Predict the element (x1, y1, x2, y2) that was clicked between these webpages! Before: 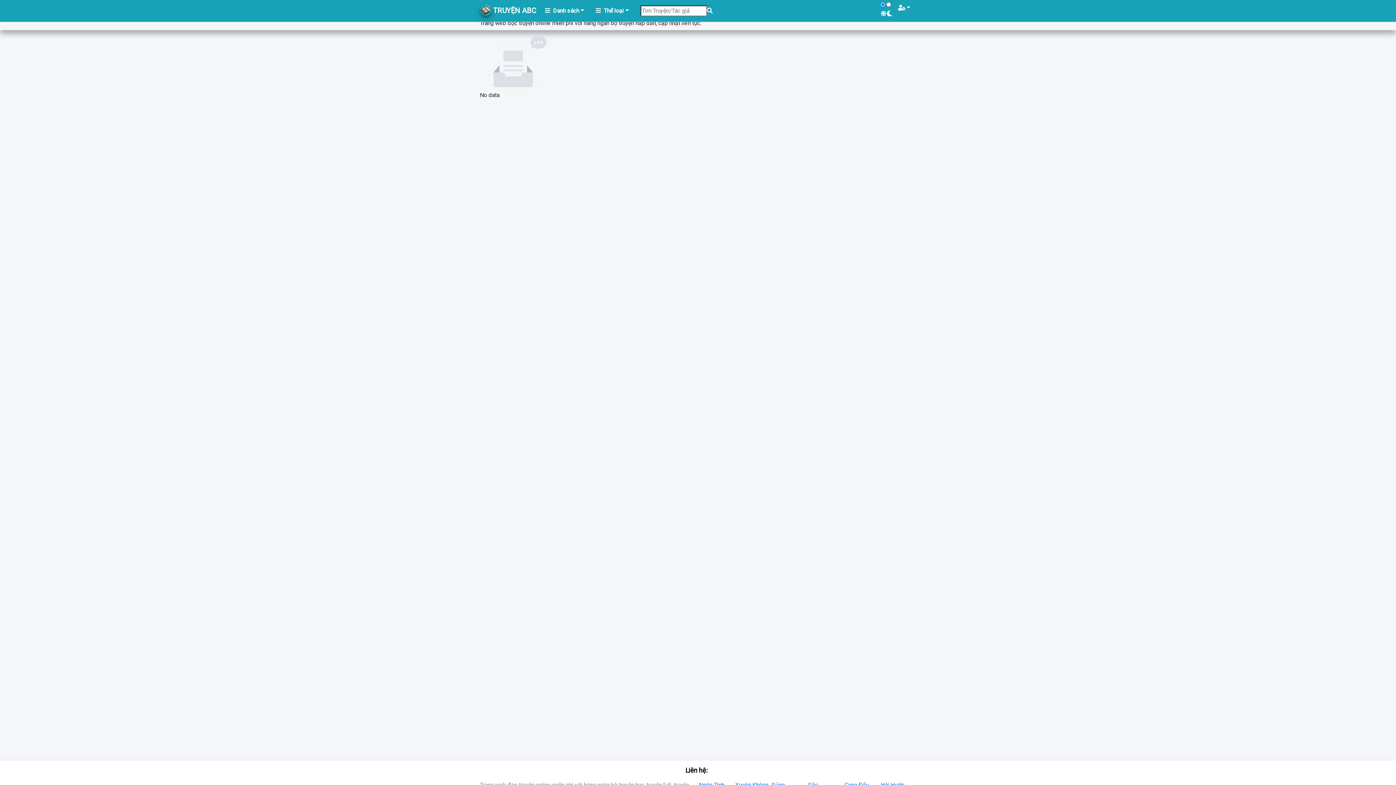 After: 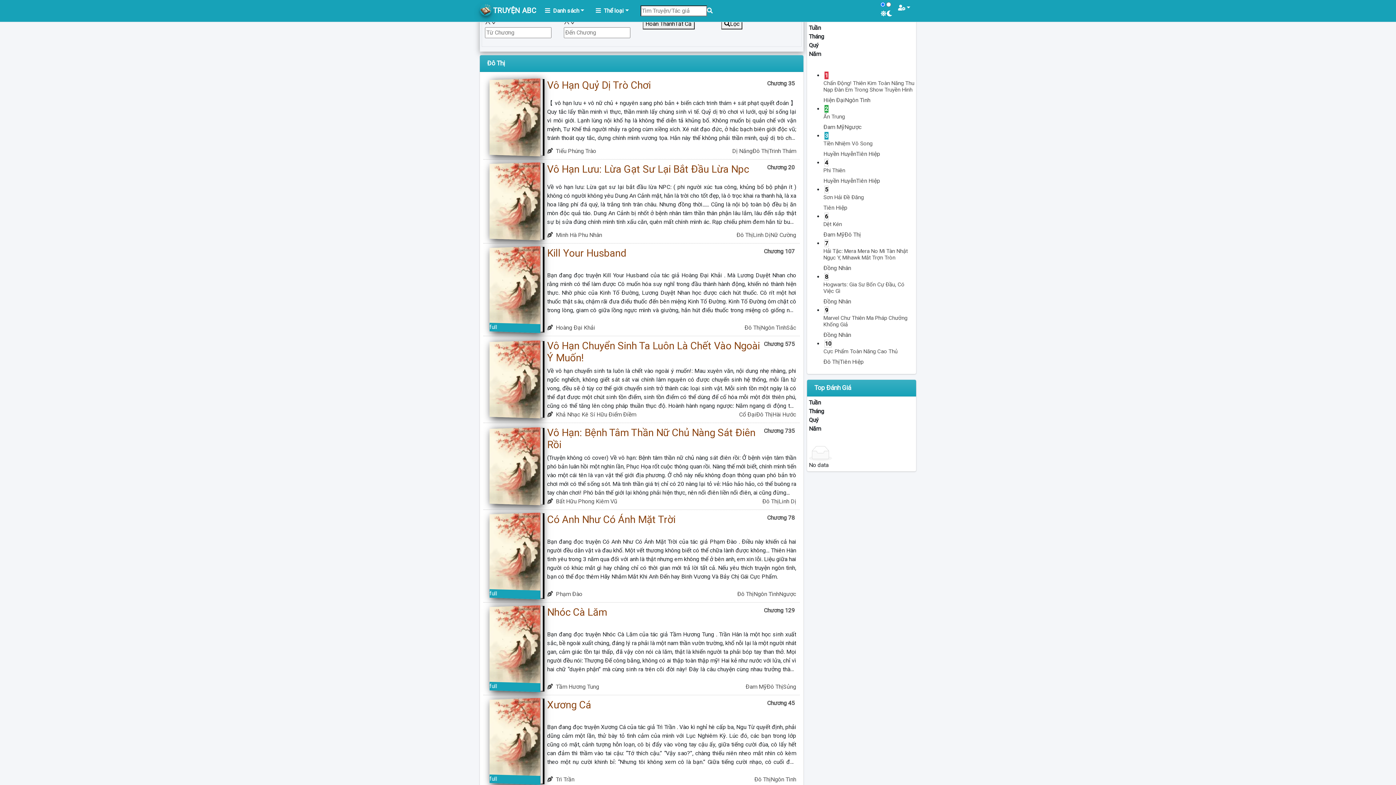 Action: bbox: (331, 234, 366, 243) label: Đô Thị